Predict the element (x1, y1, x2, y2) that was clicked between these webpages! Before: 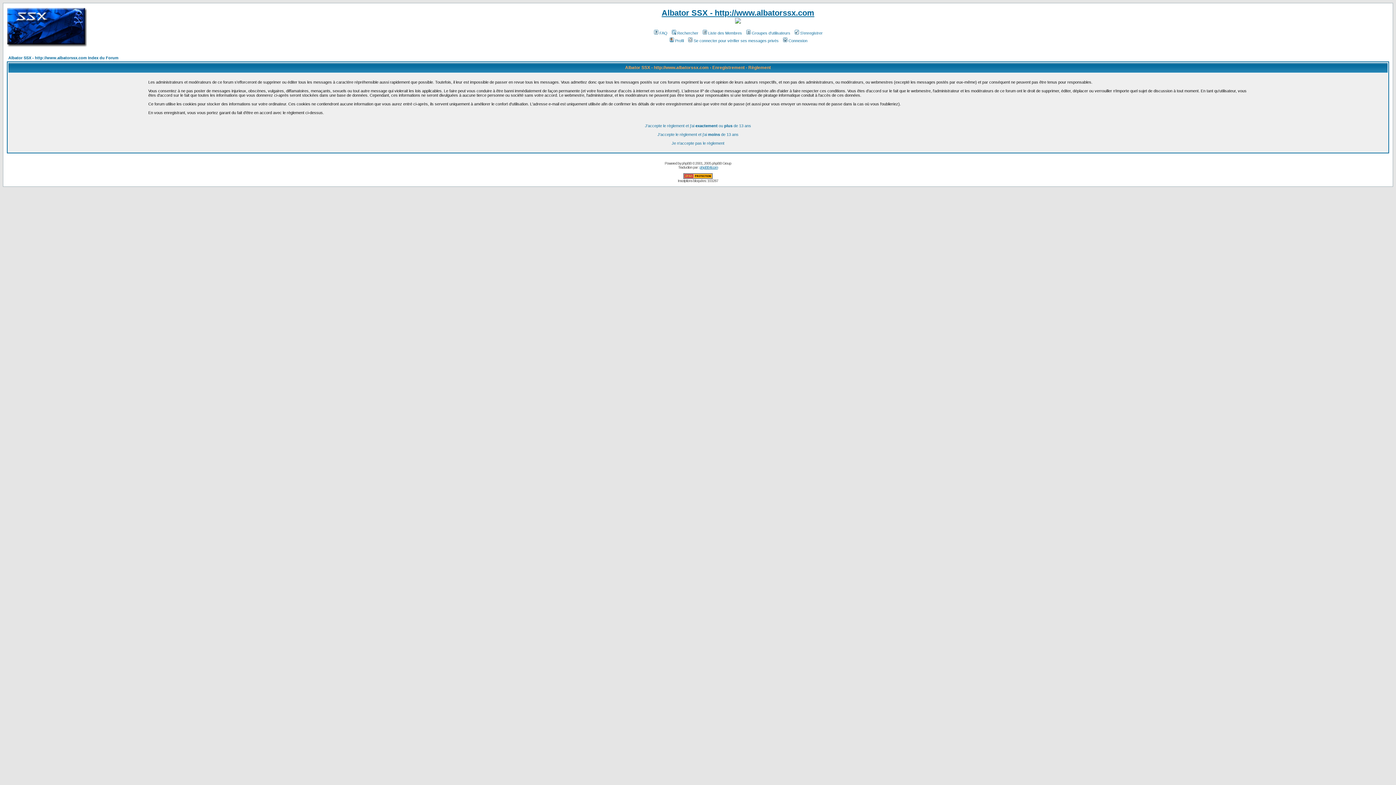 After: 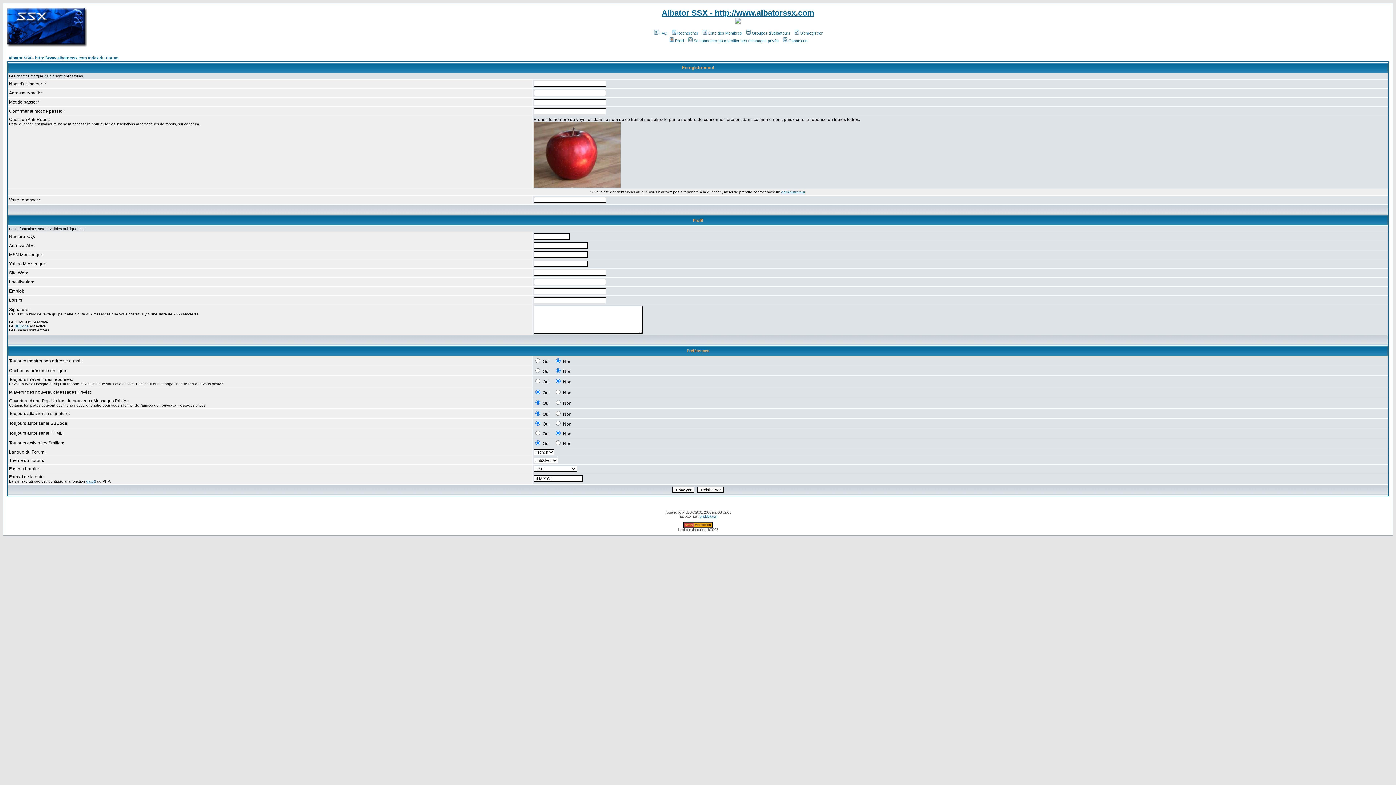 Action: label: J'accepte le règlement et j'ai exactement ou plus de 13 ans bbox: (645, 123, 751, 128)